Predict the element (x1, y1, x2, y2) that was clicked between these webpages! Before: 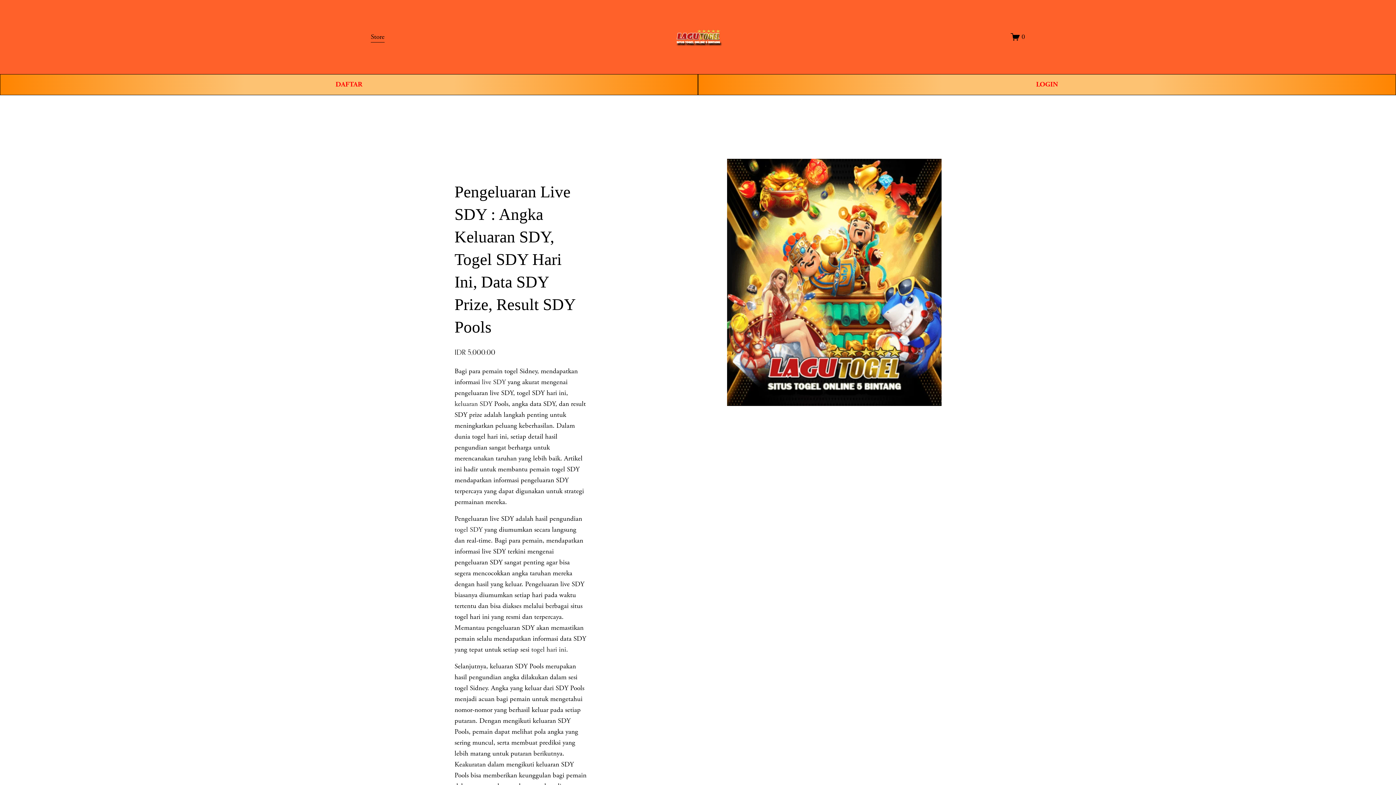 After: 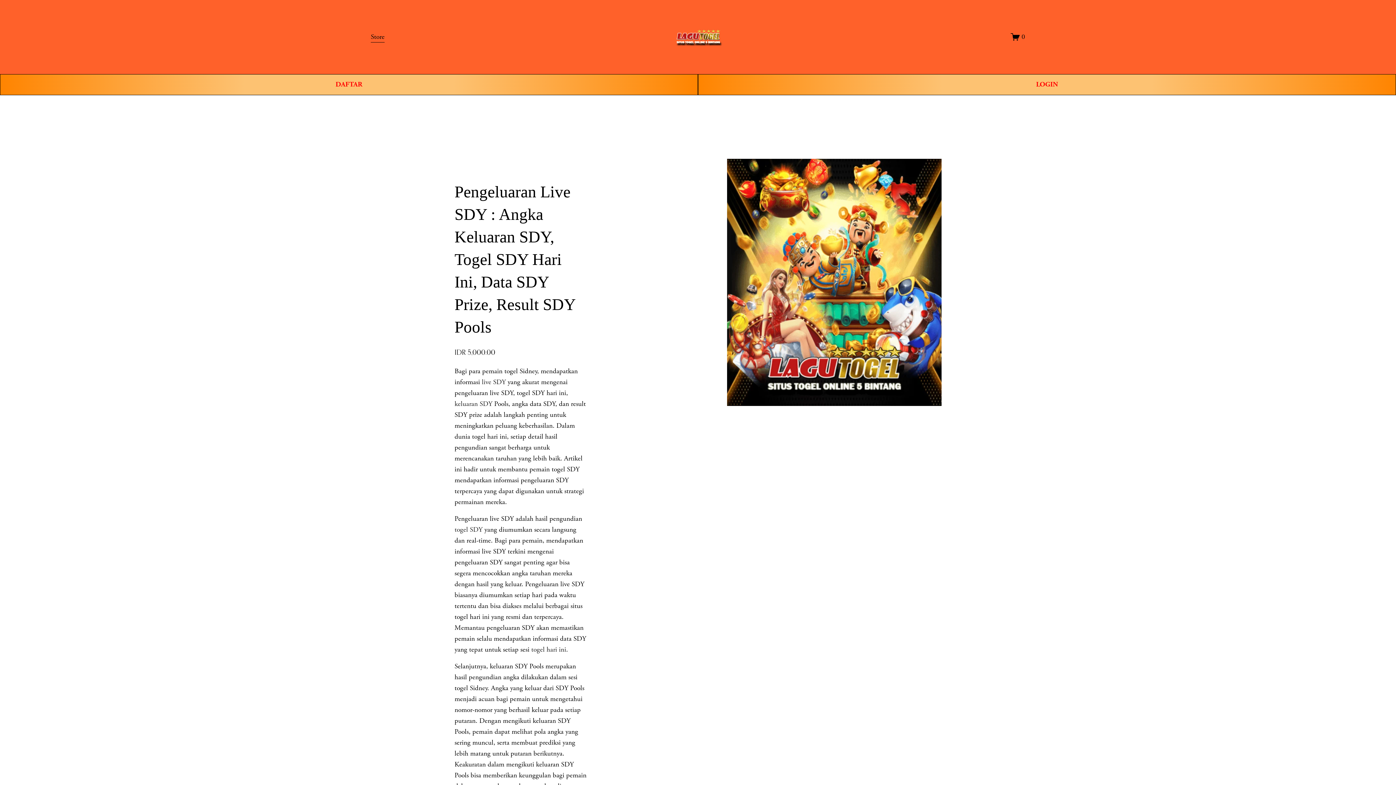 Action: bbox: (672, 27, 724, 46)